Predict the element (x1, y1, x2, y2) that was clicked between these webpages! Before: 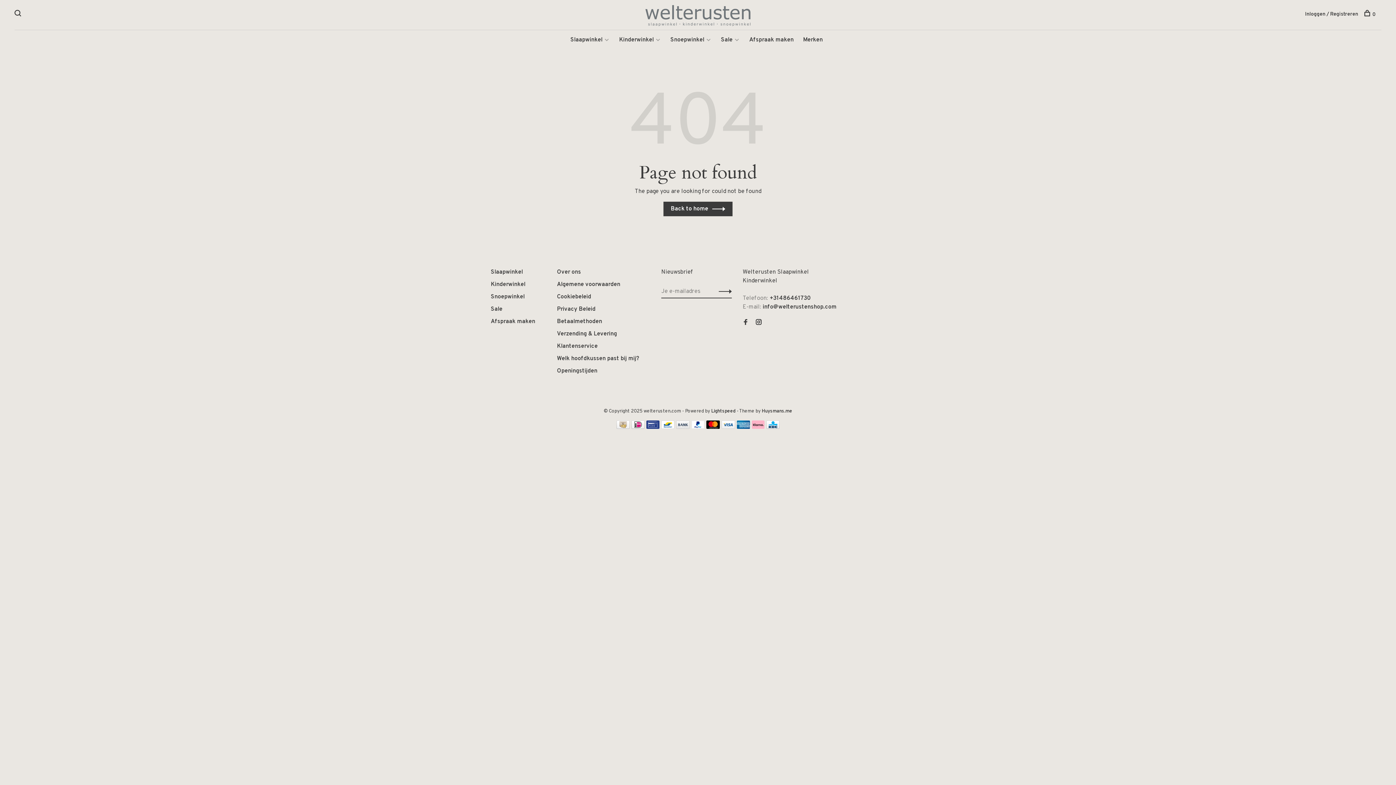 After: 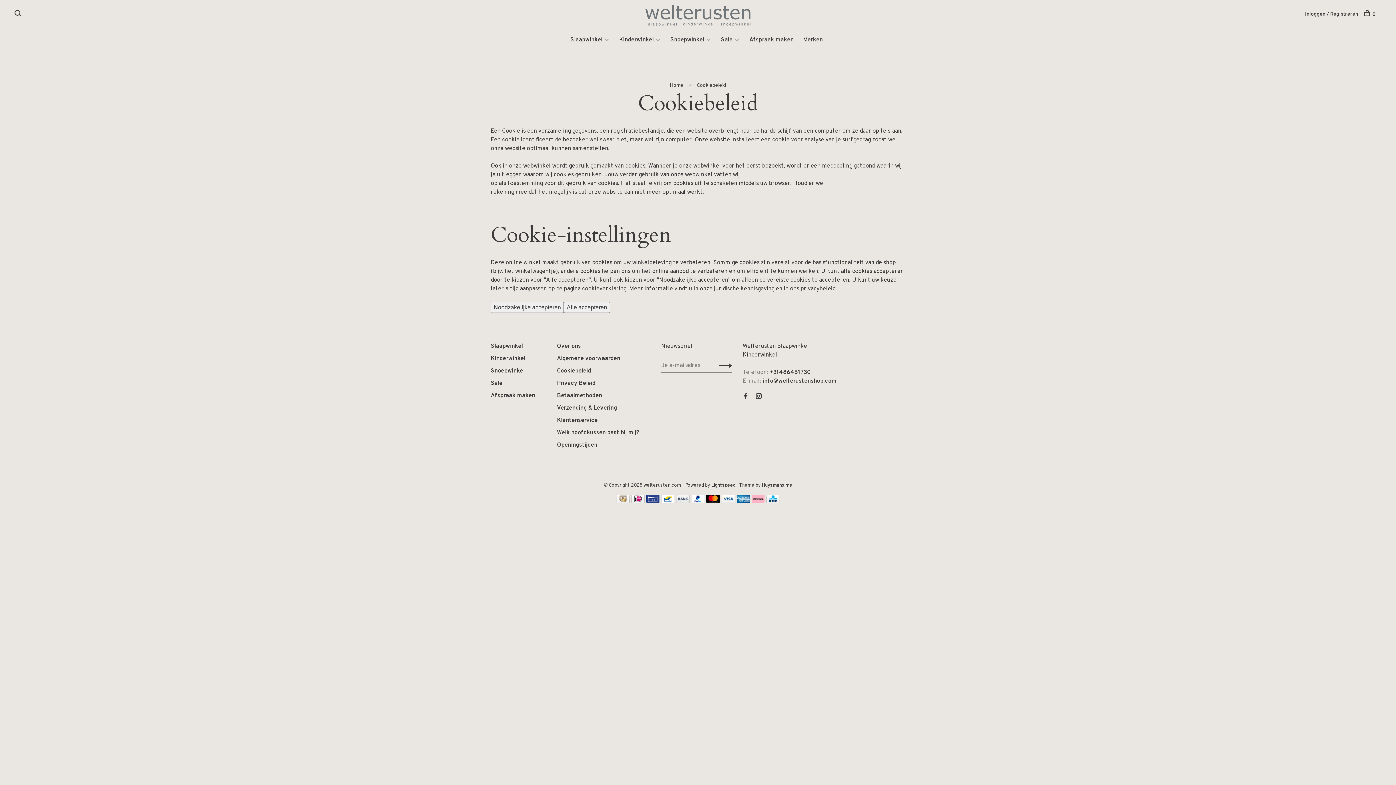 Action: bbox: (557, 293, 591, 300) label: Cookiebeleid